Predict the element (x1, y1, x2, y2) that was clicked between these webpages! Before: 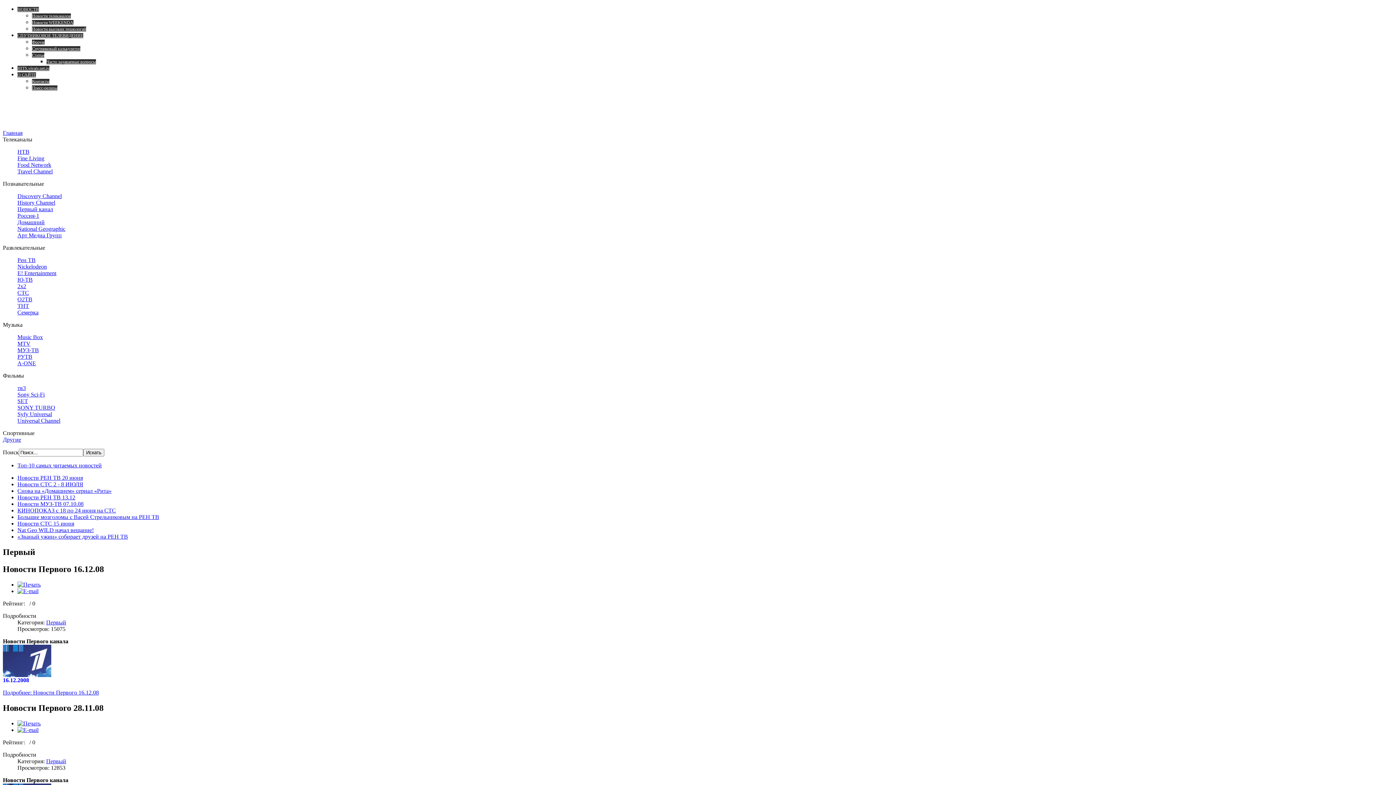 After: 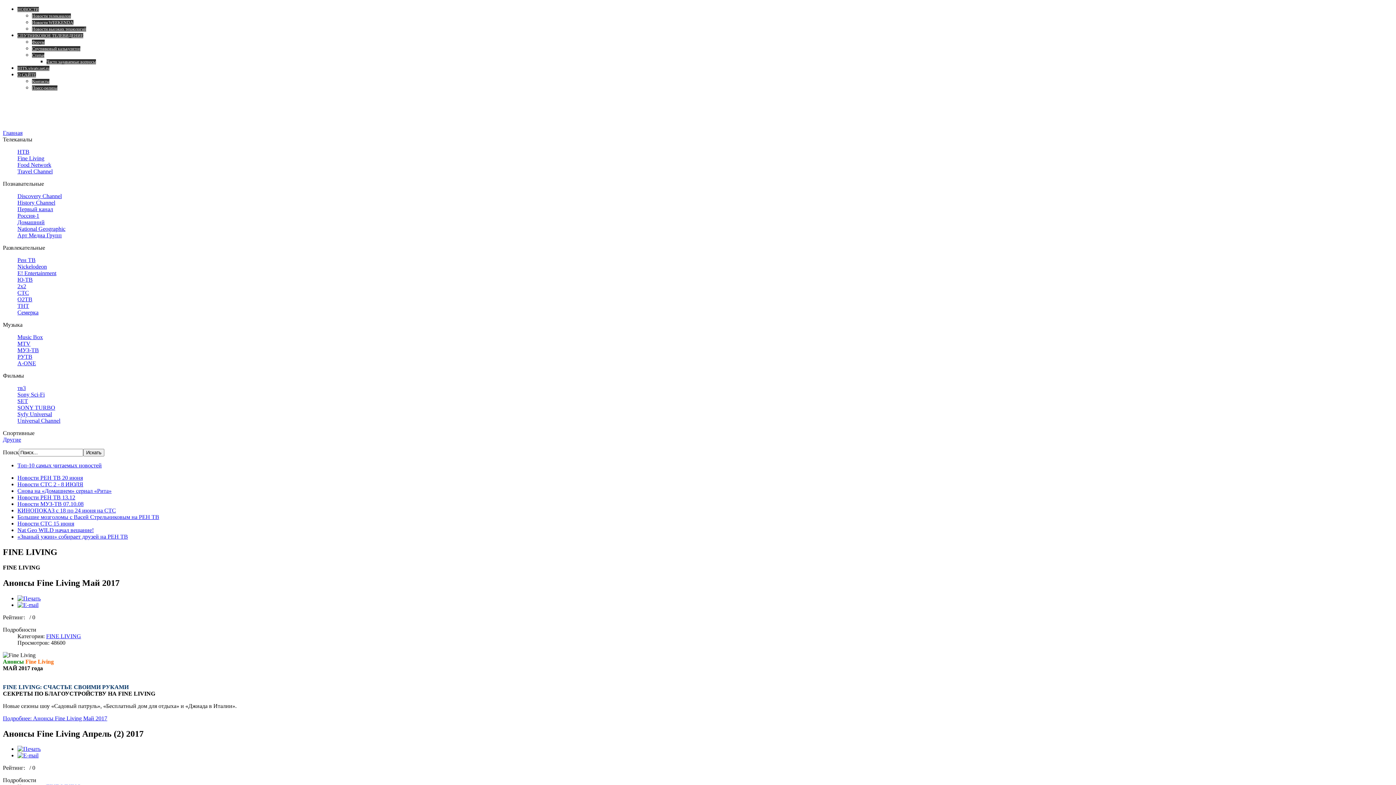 Action: label: Fine Living bbox: (17, 155, 44, 161)